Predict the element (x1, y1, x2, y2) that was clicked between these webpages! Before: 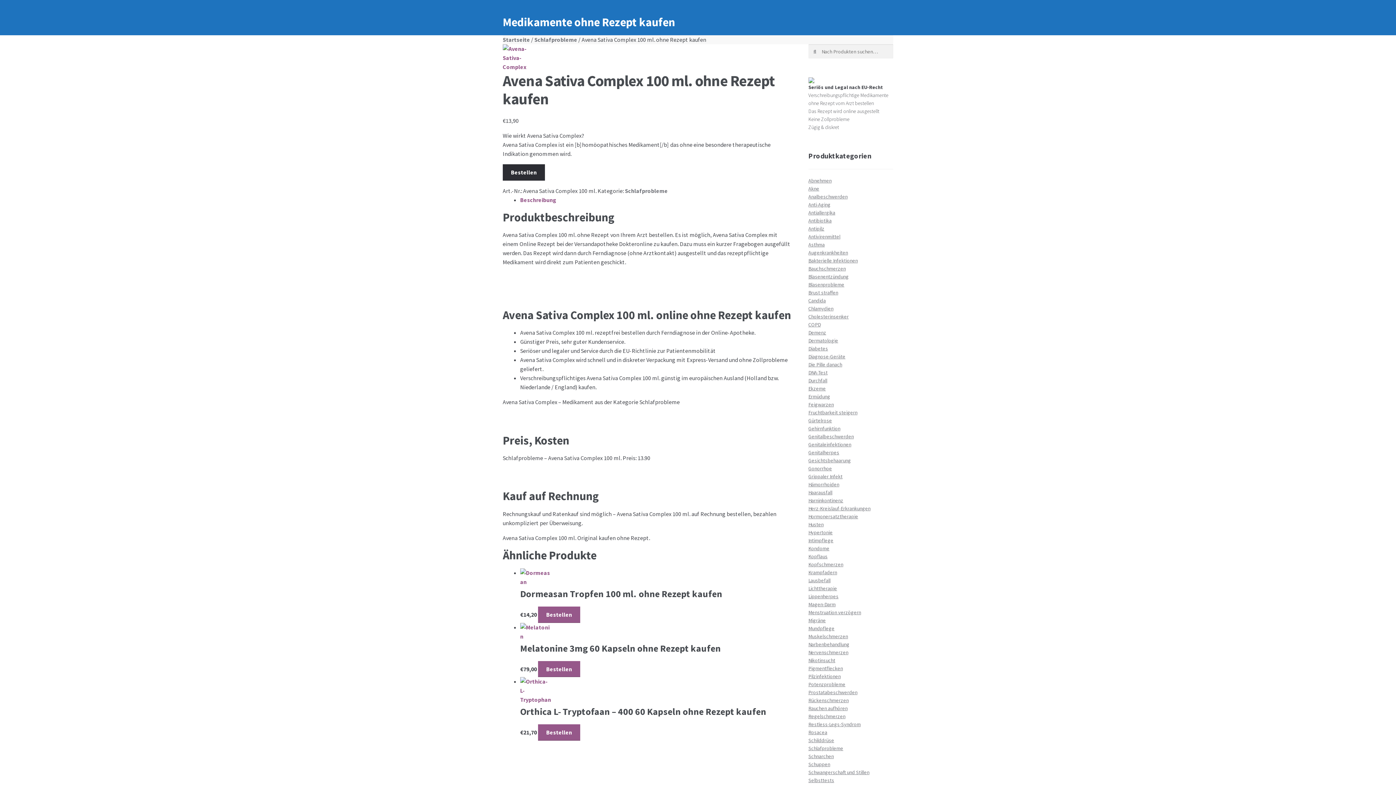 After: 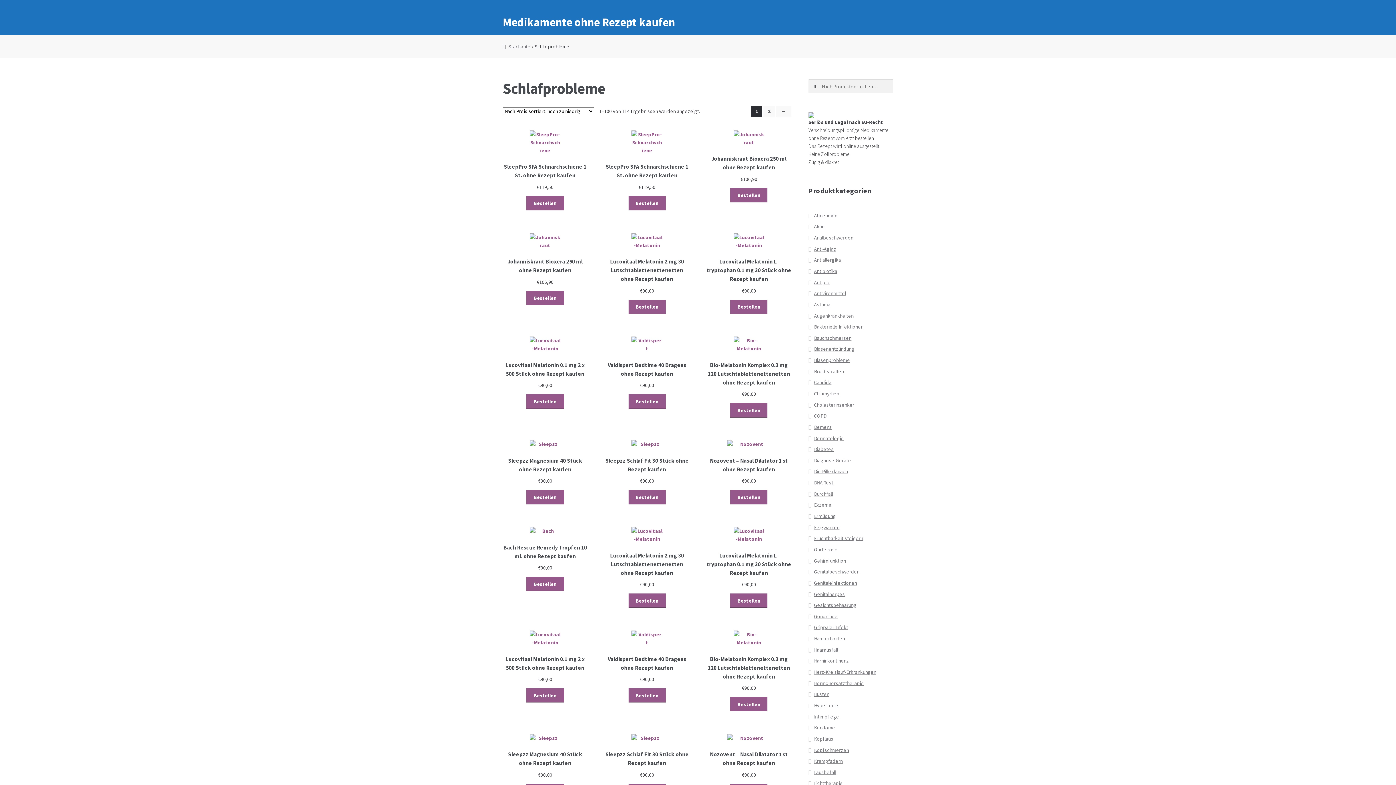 Action: bbox: (808, 745, 843, 751) label: Schlafprobleme